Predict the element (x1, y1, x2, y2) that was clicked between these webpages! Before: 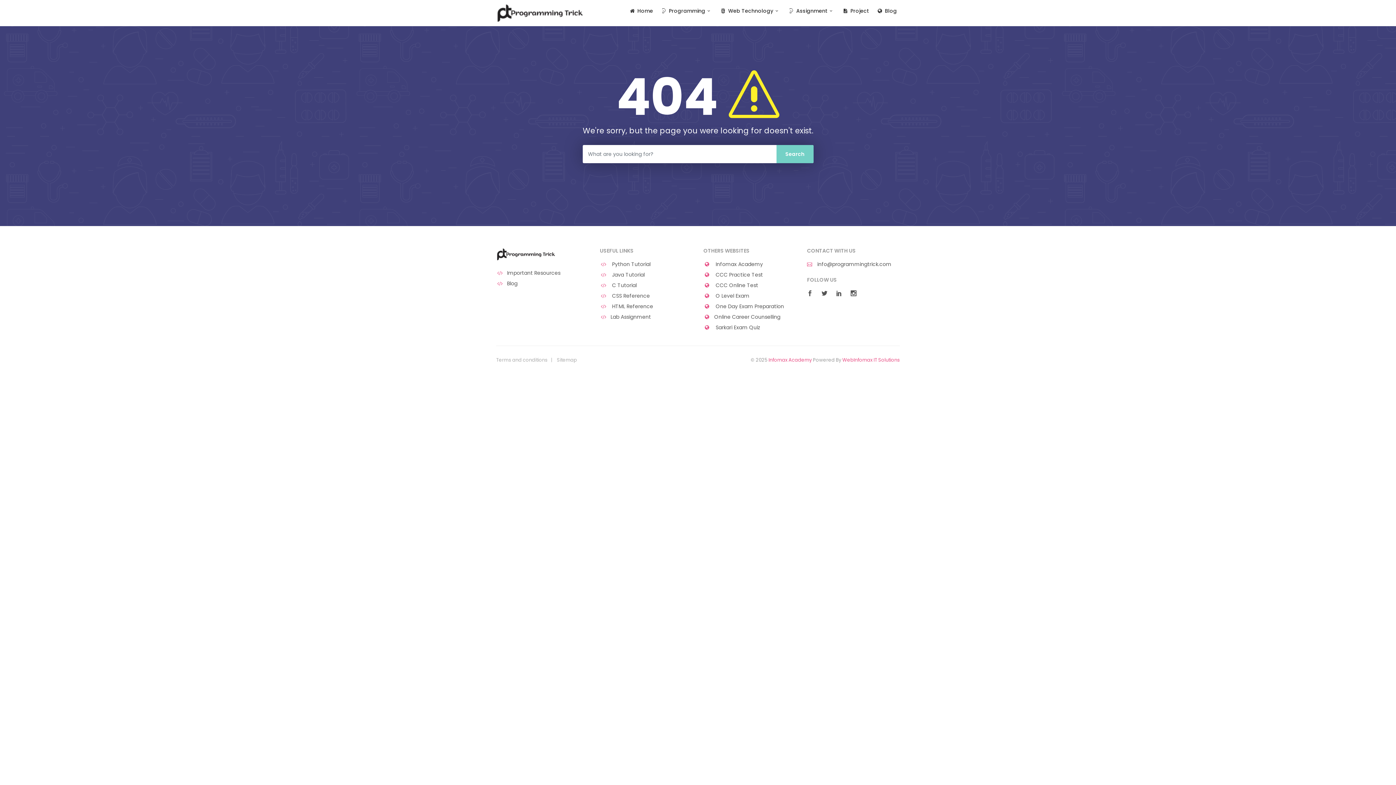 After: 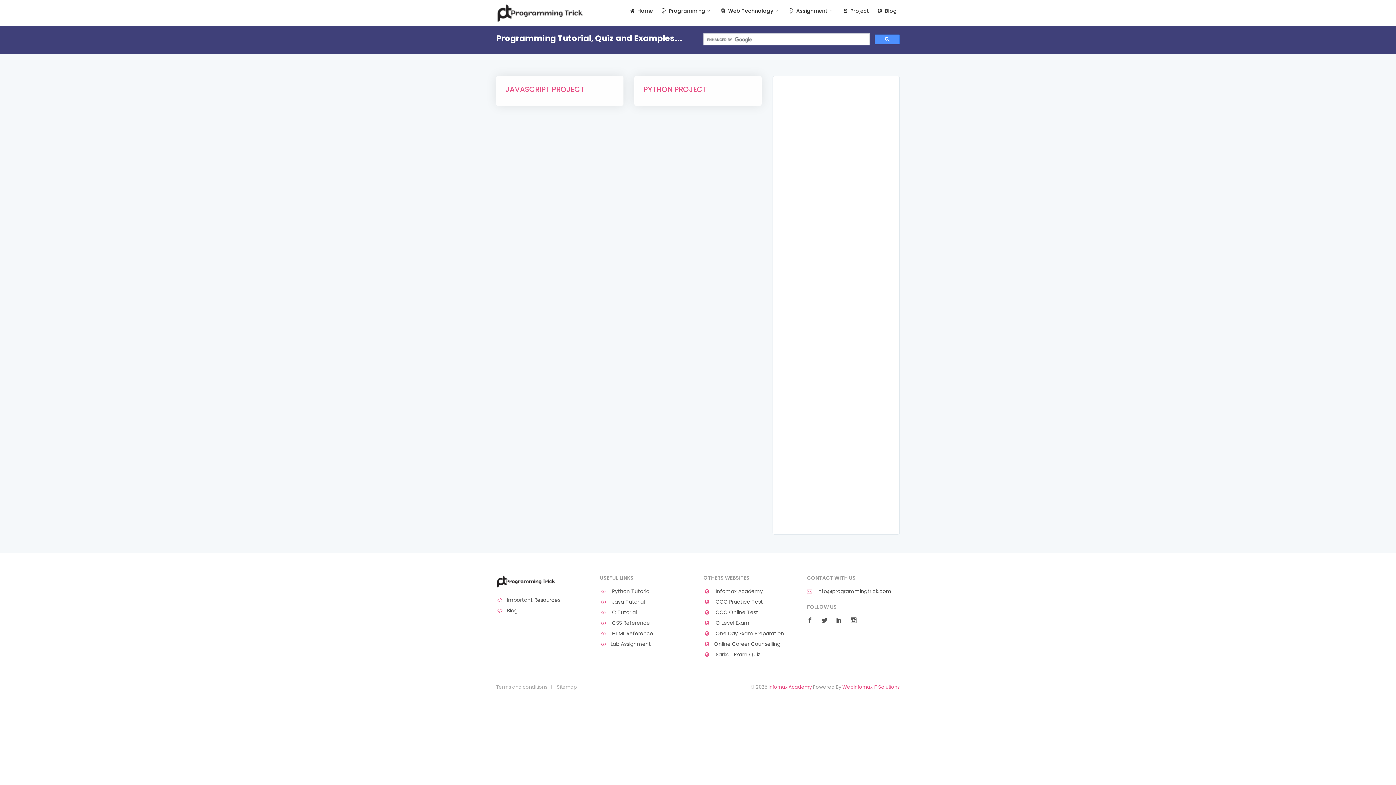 Action: bbox: (839, 7, 872, 20) label:  Project